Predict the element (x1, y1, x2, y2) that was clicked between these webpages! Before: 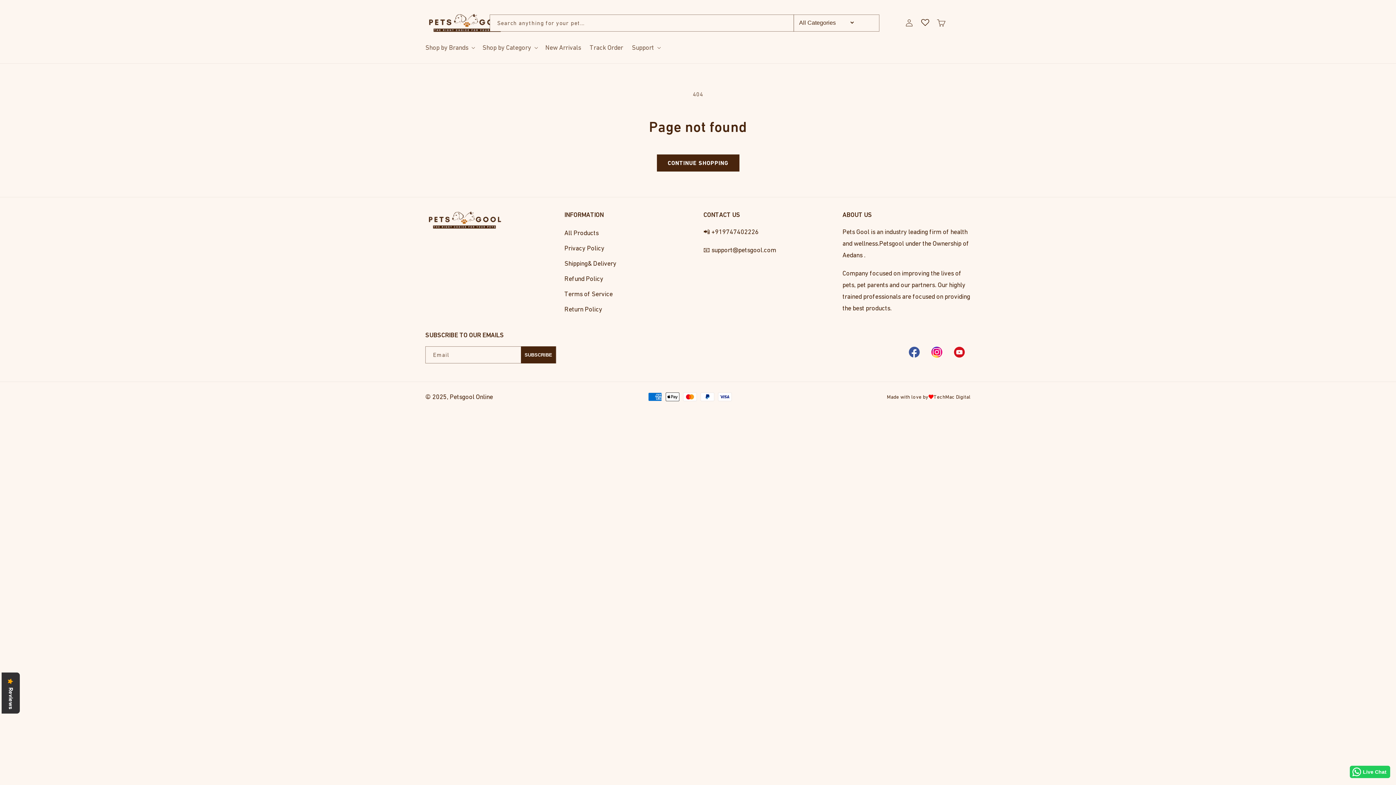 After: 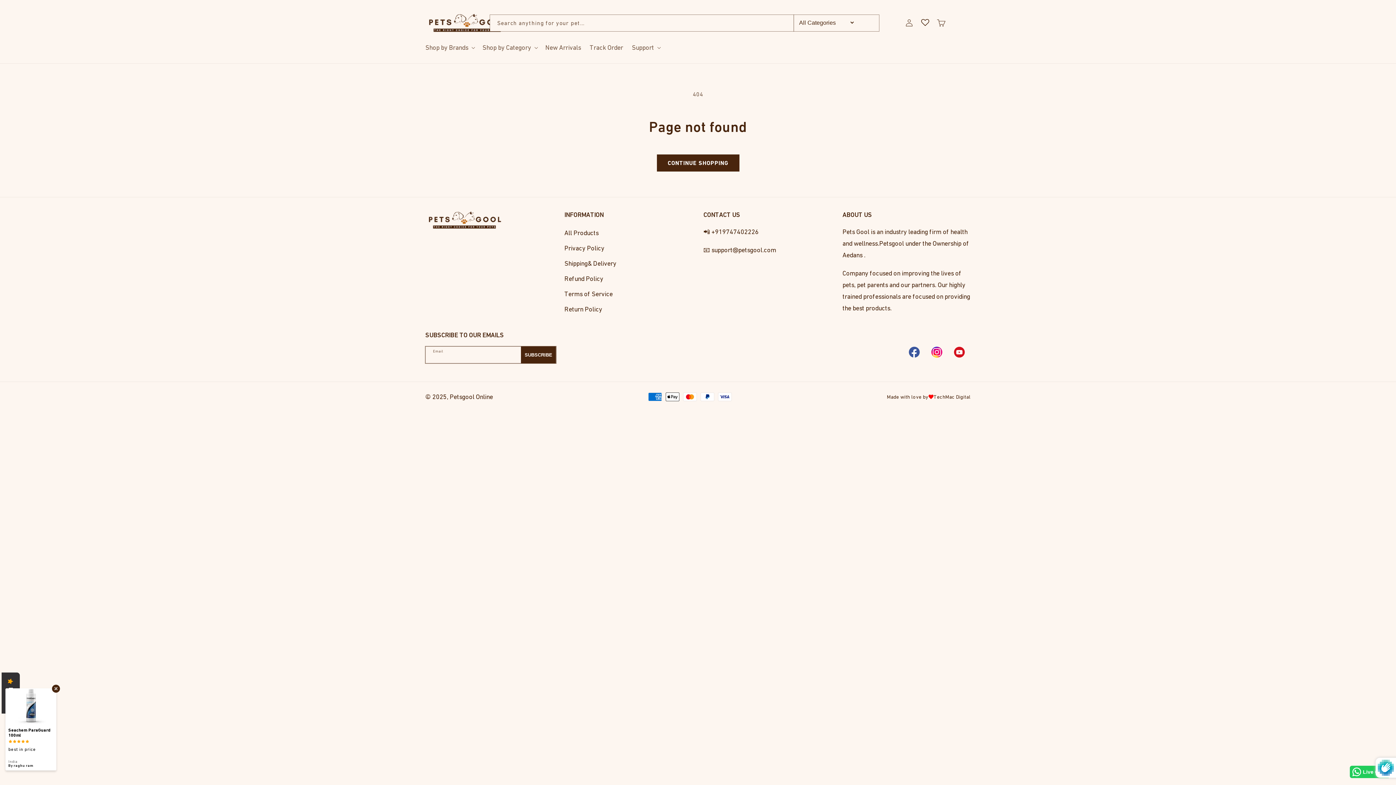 Action: bbox: (521, 346, 556, 363) label: Subscribe